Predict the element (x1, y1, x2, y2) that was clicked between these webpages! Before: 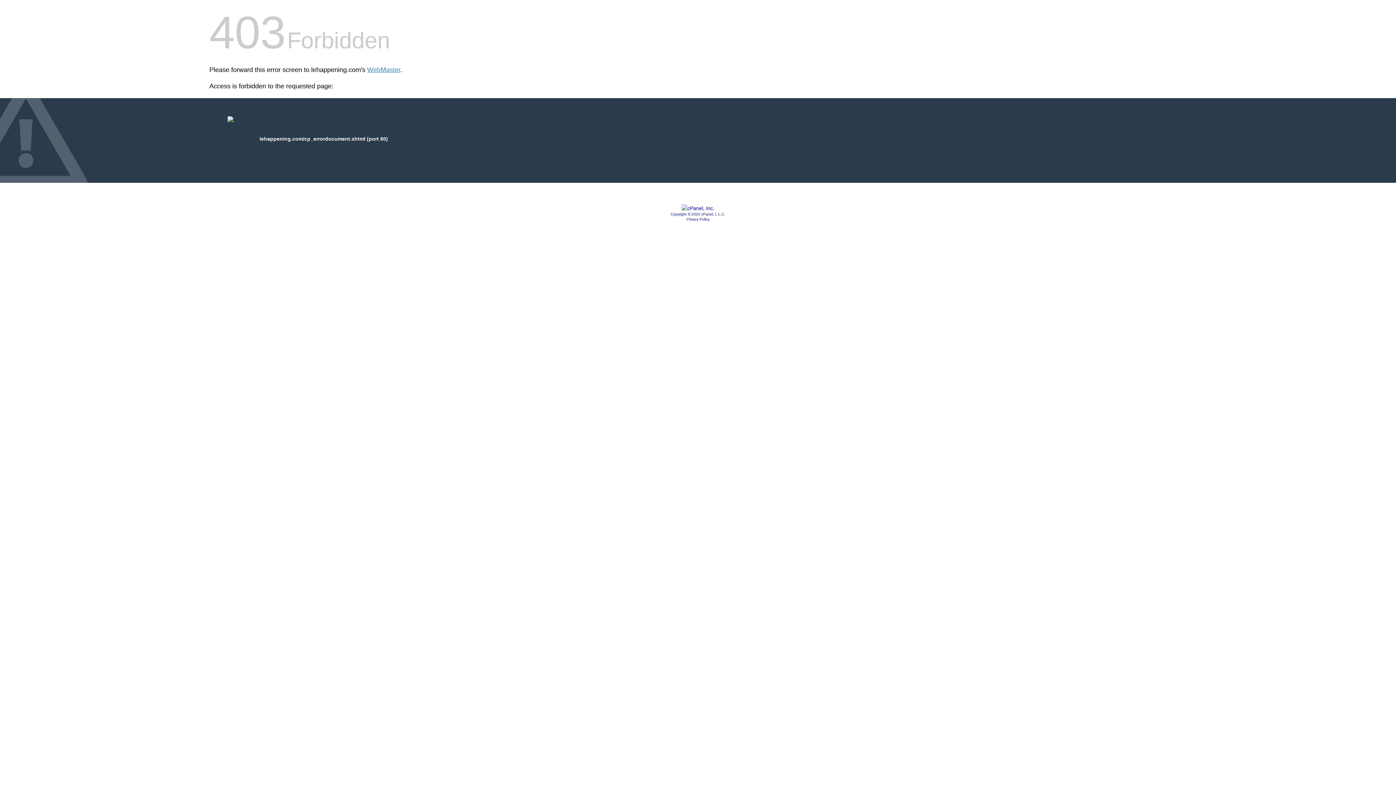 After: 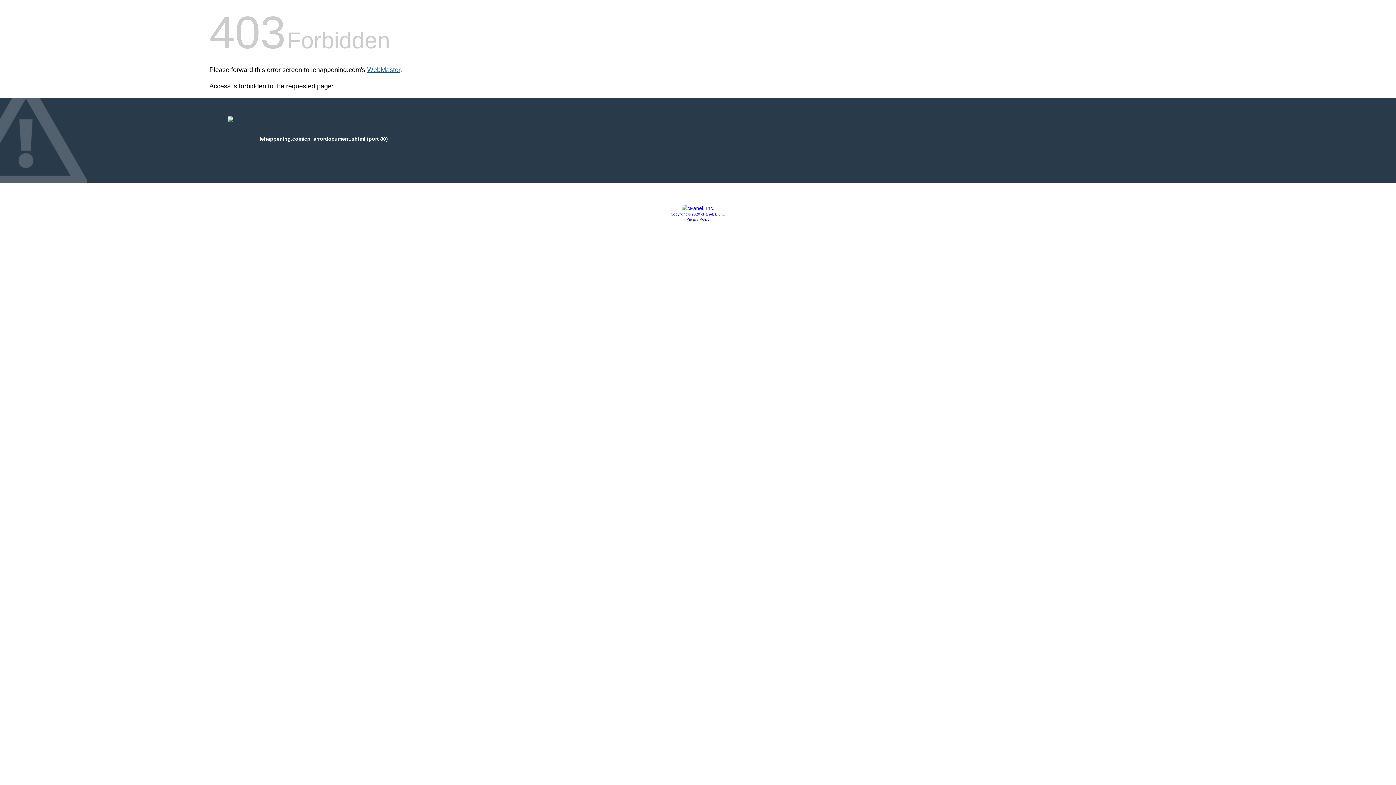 Action: label: WebMaster bbox: (367, 66, 400, 73)